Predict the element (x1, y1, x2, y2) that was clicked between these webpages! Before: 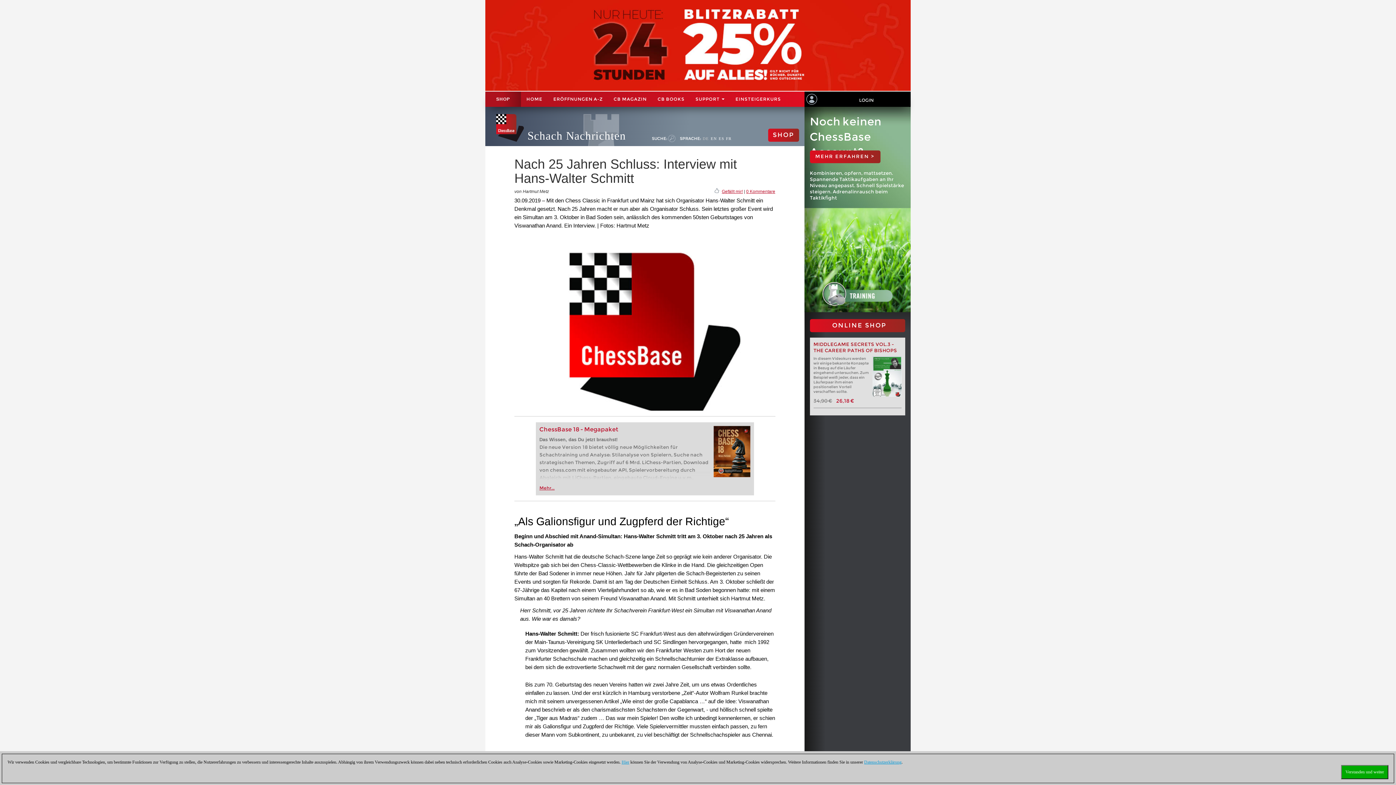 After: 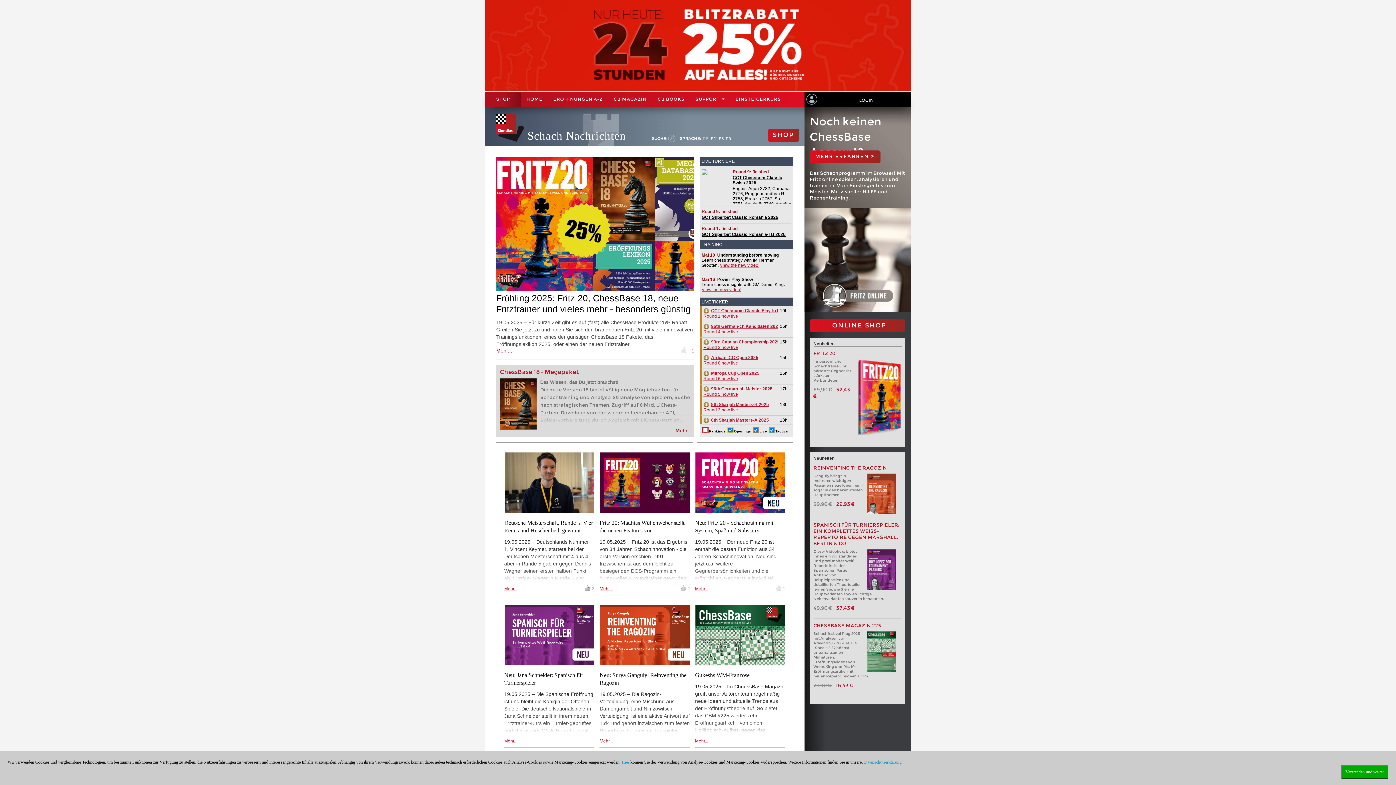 Action: label: DE bbox: (702, 136, 709, 140)